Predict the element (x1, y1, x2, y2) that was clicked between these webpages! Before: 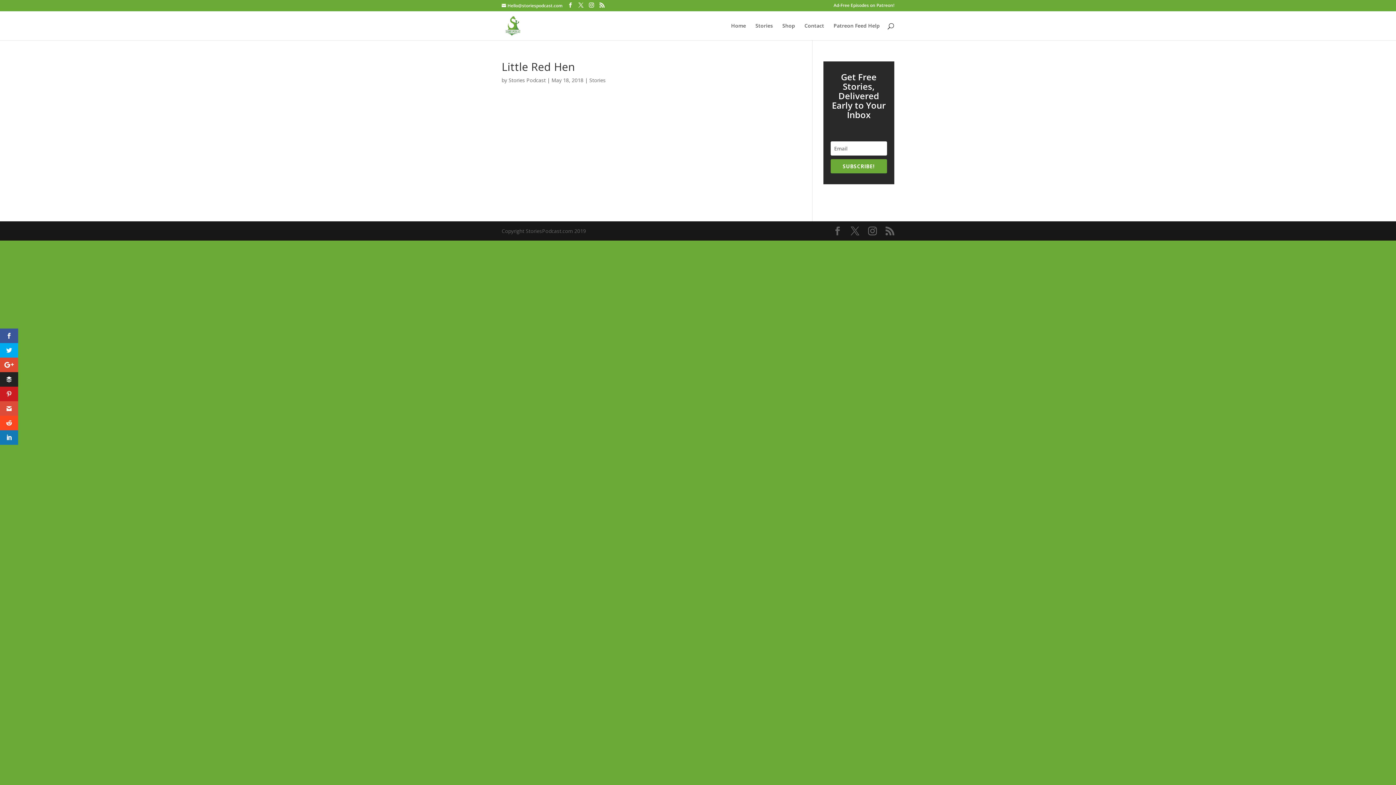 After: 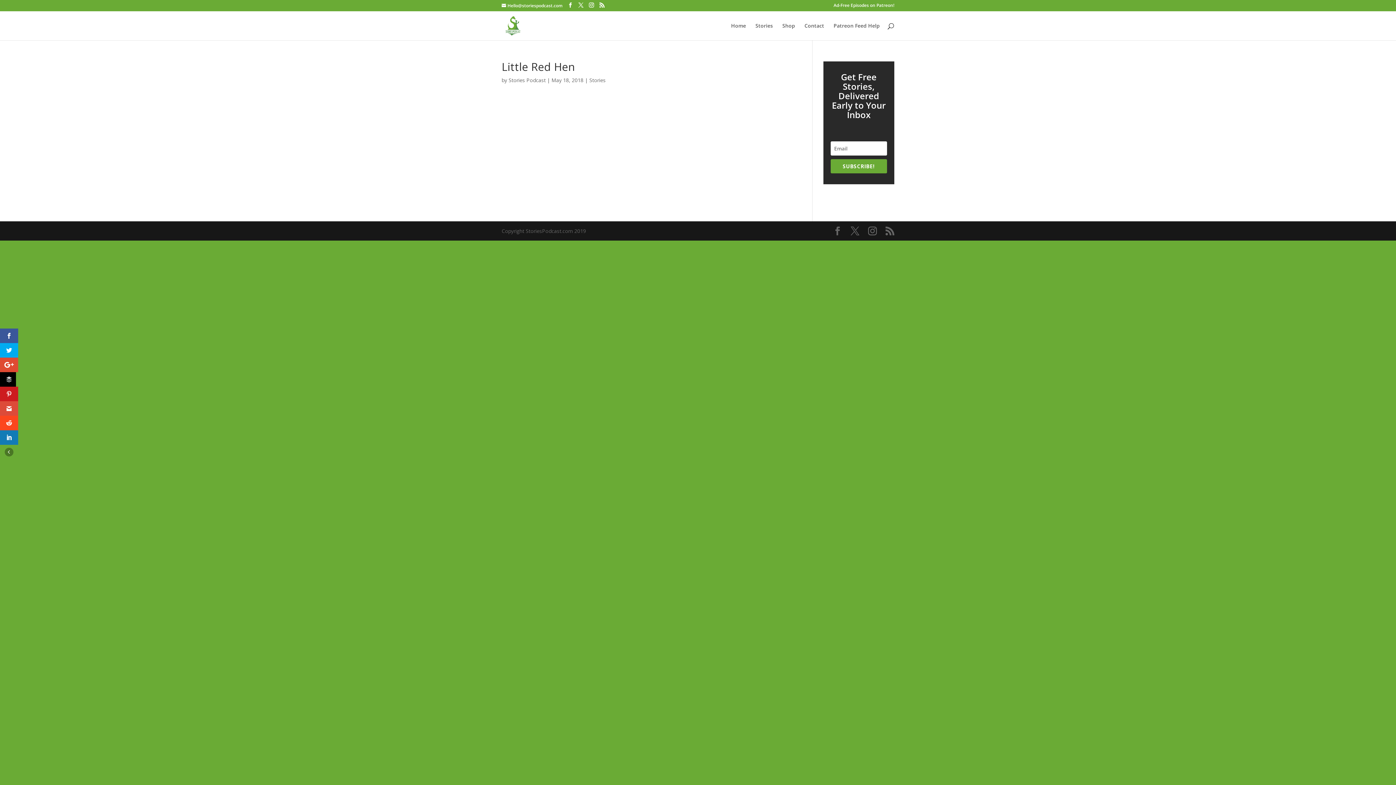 Action: bbox: (0, 372, 18, 386)